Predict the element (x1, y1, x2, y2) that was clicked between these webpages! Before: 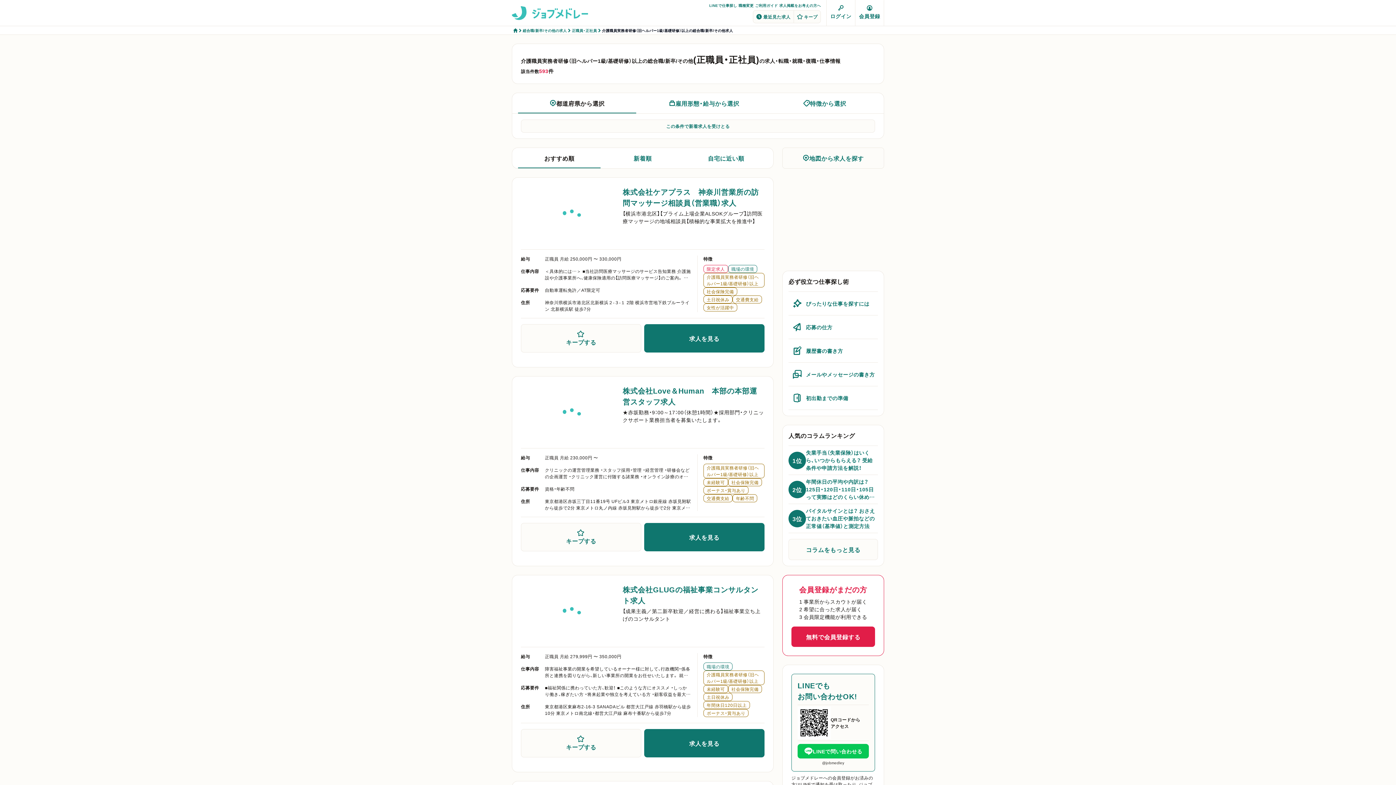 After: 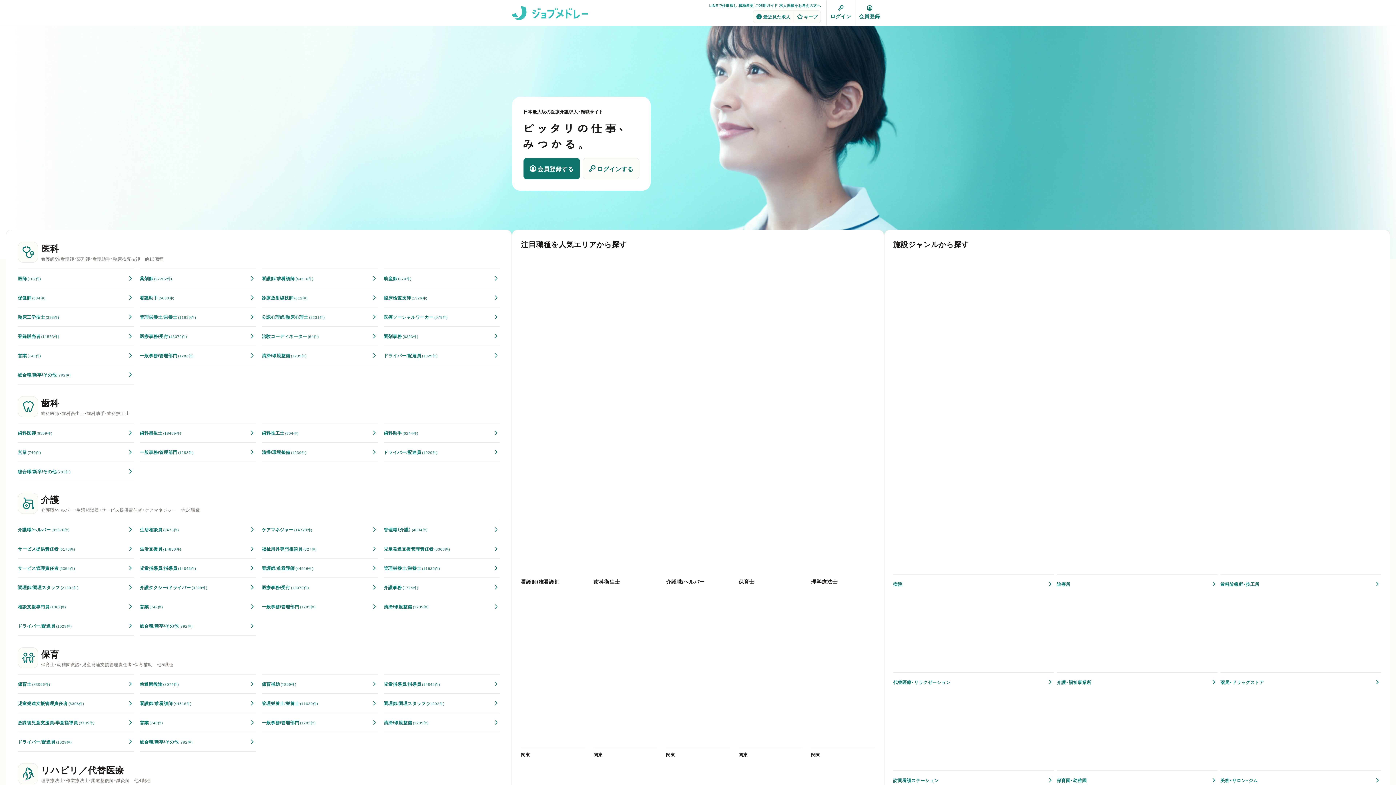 Action: label: ホーム bbox: (513, 28, 517, 32)